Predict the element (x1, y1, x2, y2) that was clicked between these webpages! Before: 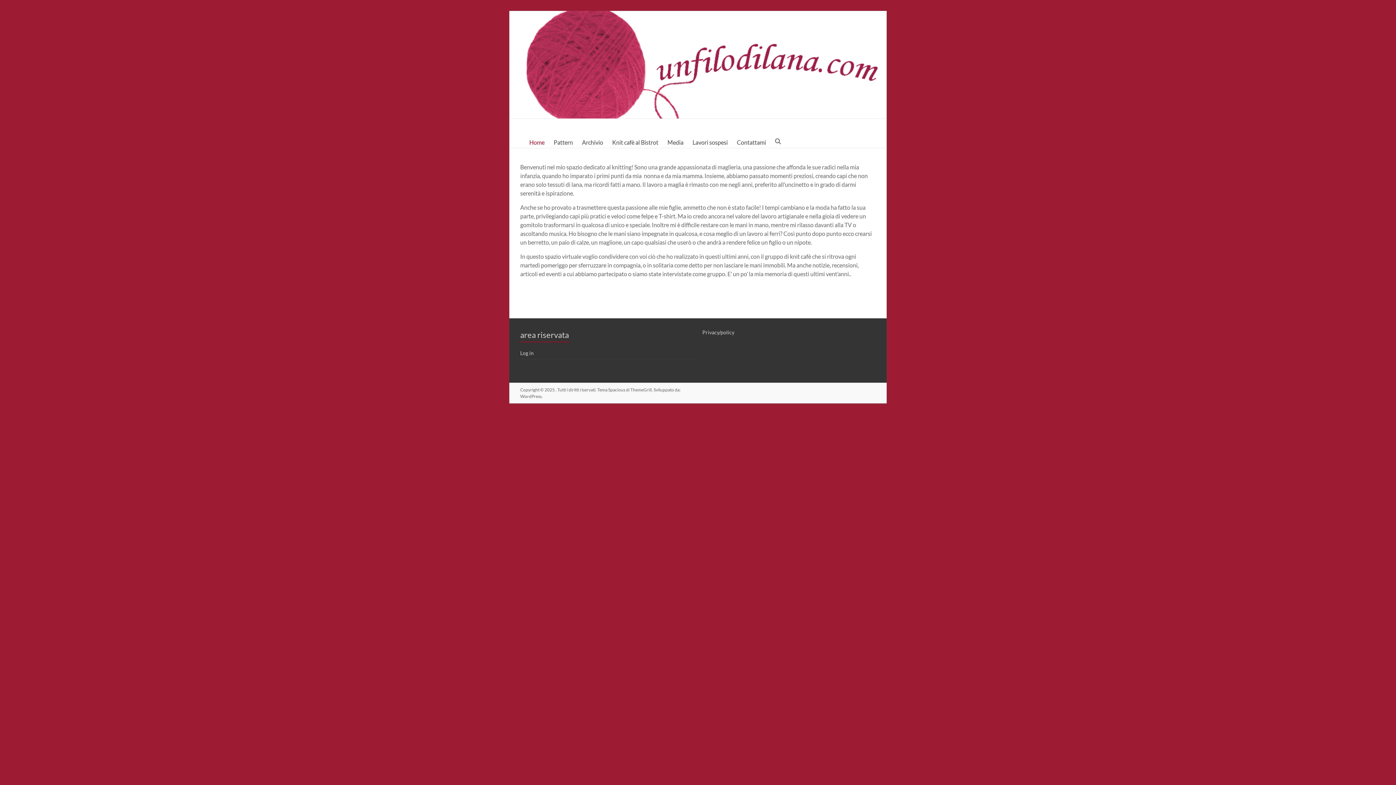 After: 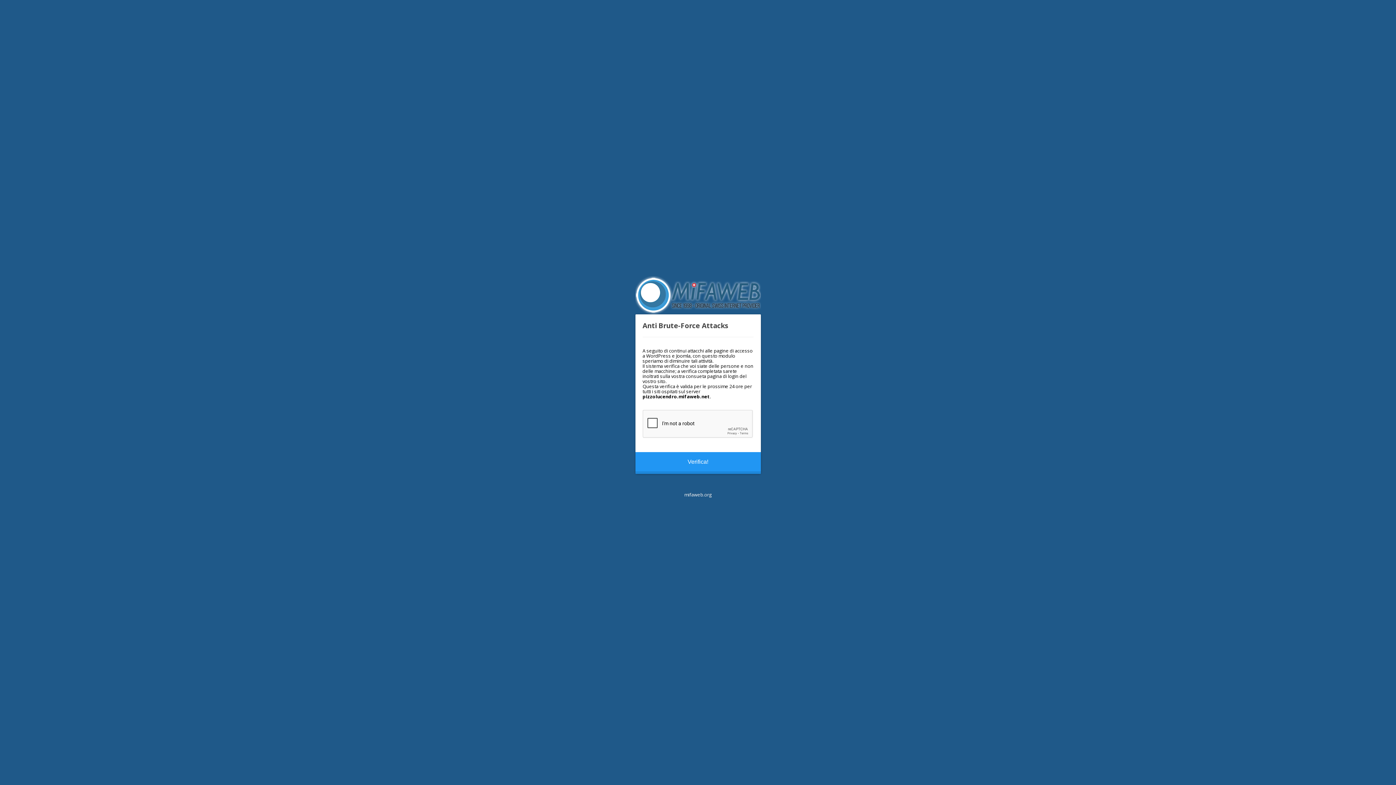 Action: bbox: (520, 350, 533, 356) label: Log in